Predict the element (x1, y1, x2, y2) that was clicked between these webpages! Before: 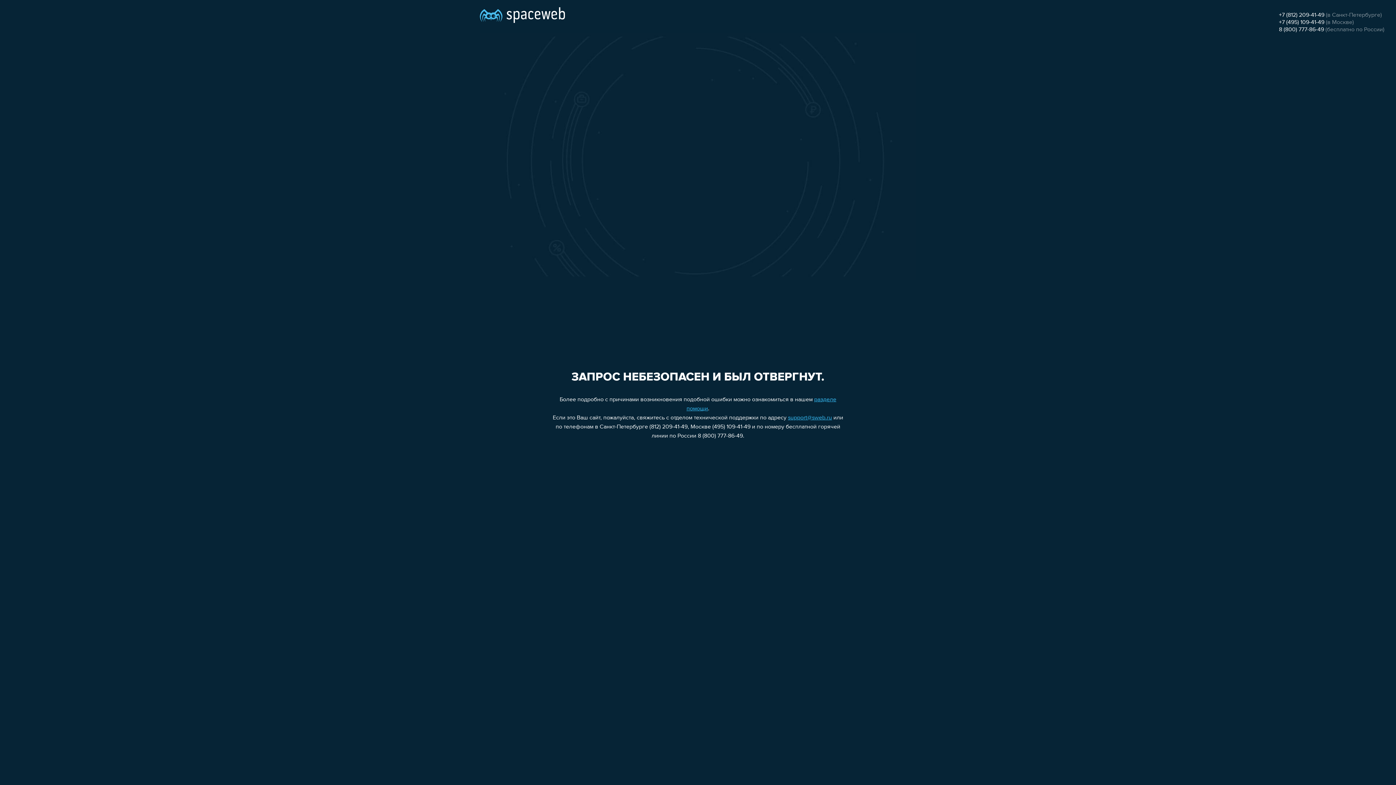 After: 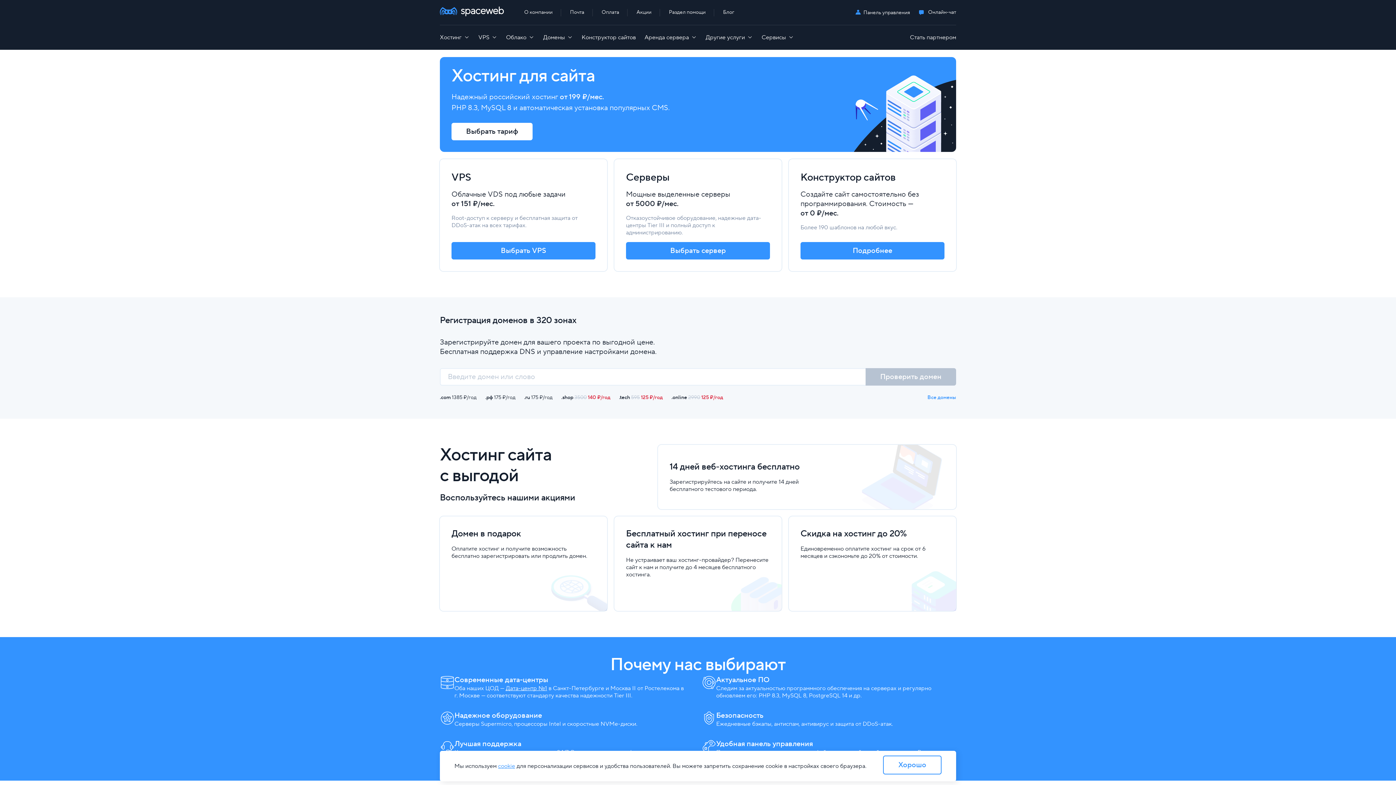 Action: bbox: (480, 0, 565, 25)